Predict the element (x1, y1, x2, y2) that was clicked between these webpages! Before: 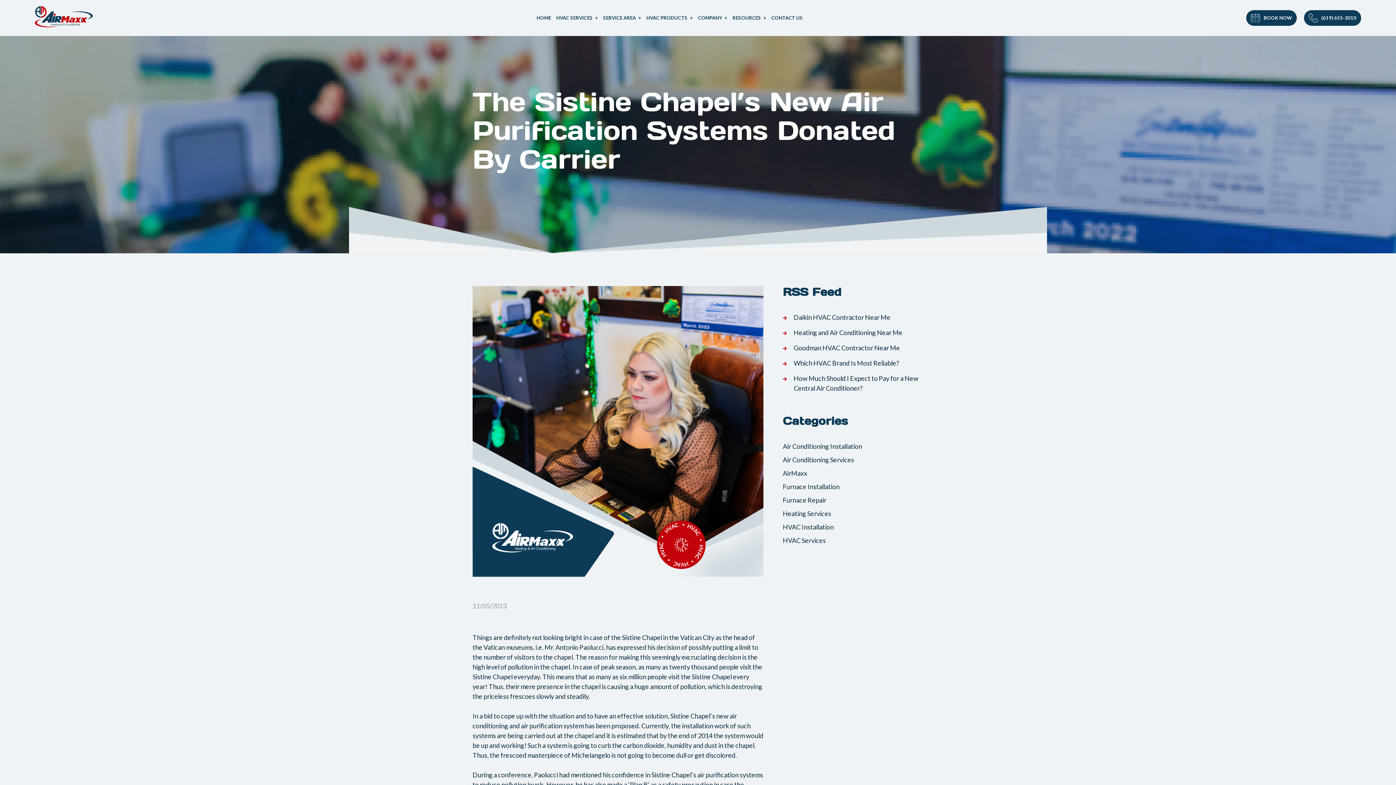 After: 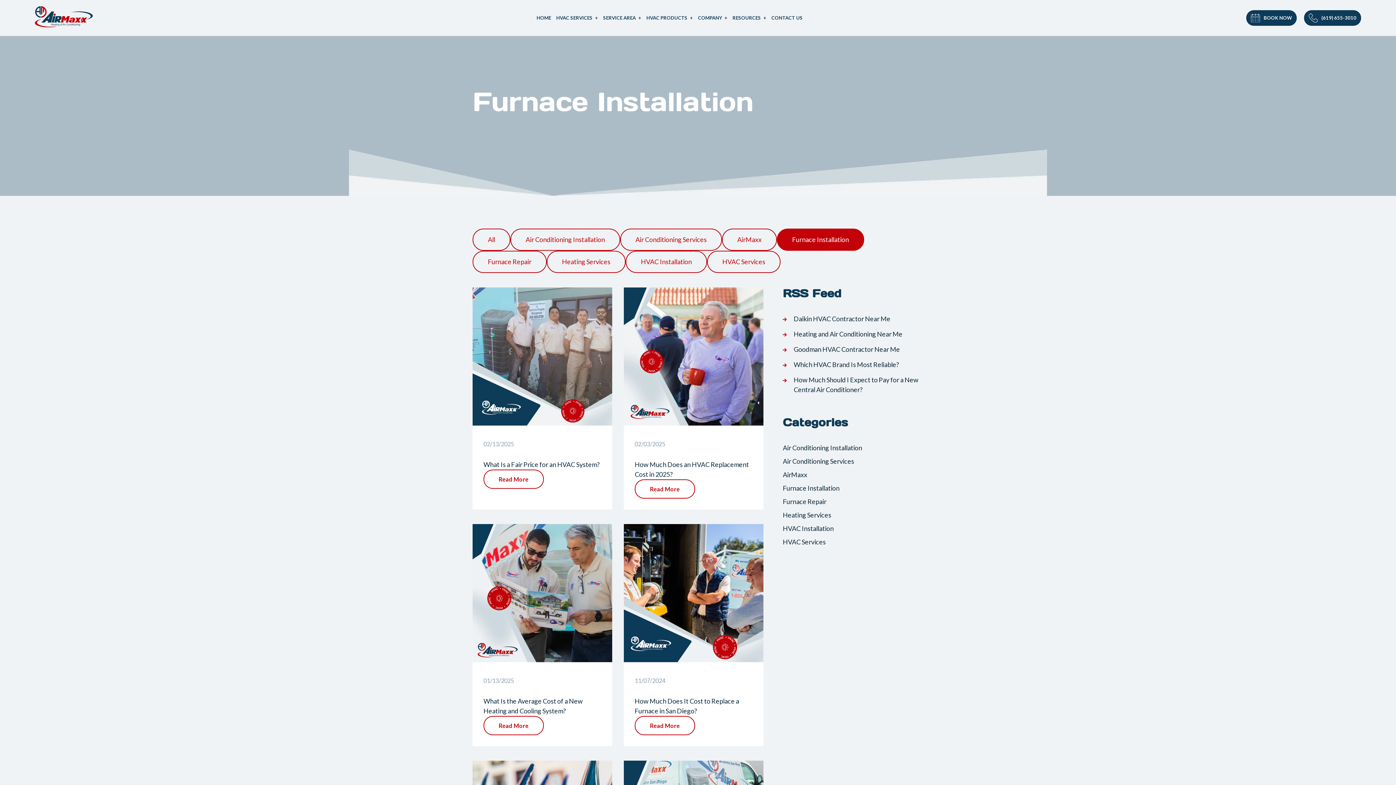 Action: bbox: (783, 482, 839, 490) label: Furnace Installation